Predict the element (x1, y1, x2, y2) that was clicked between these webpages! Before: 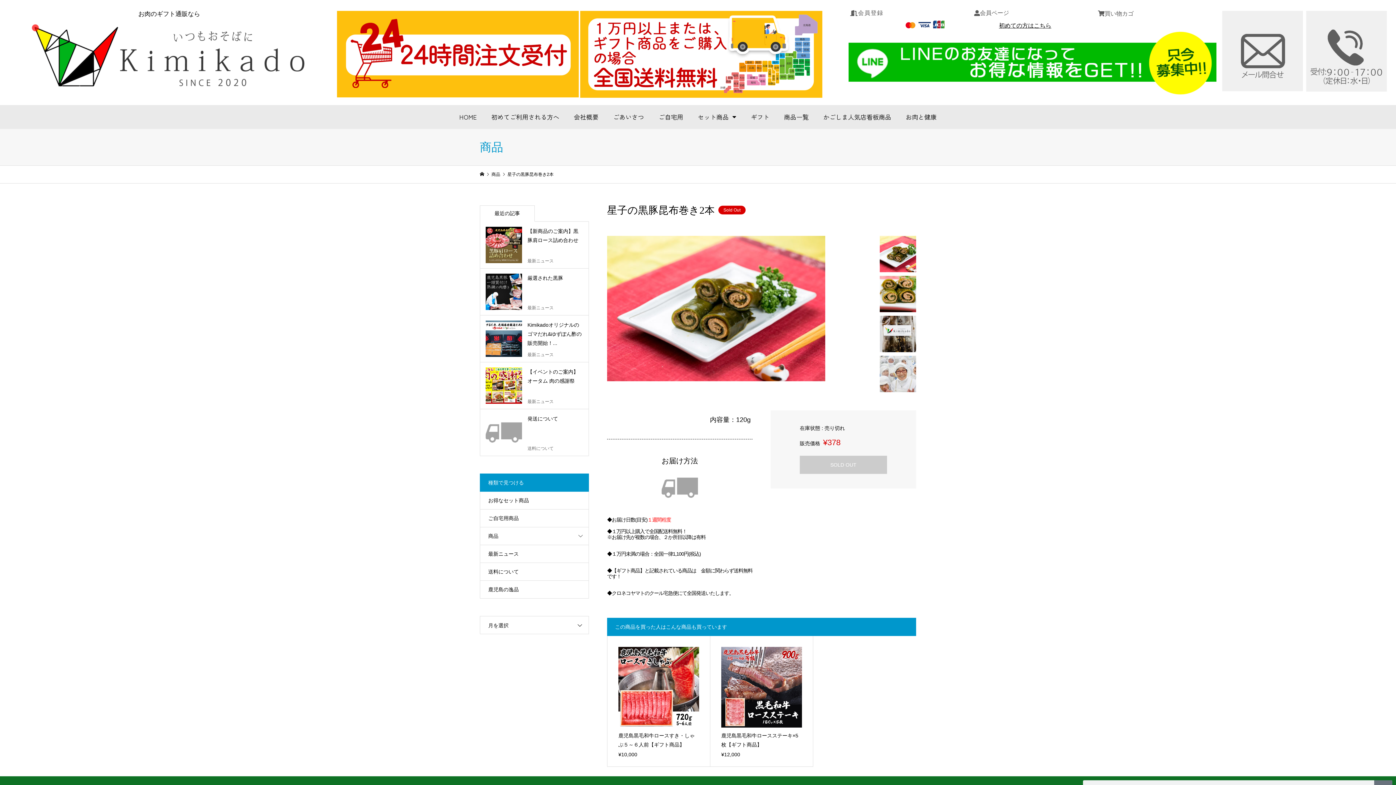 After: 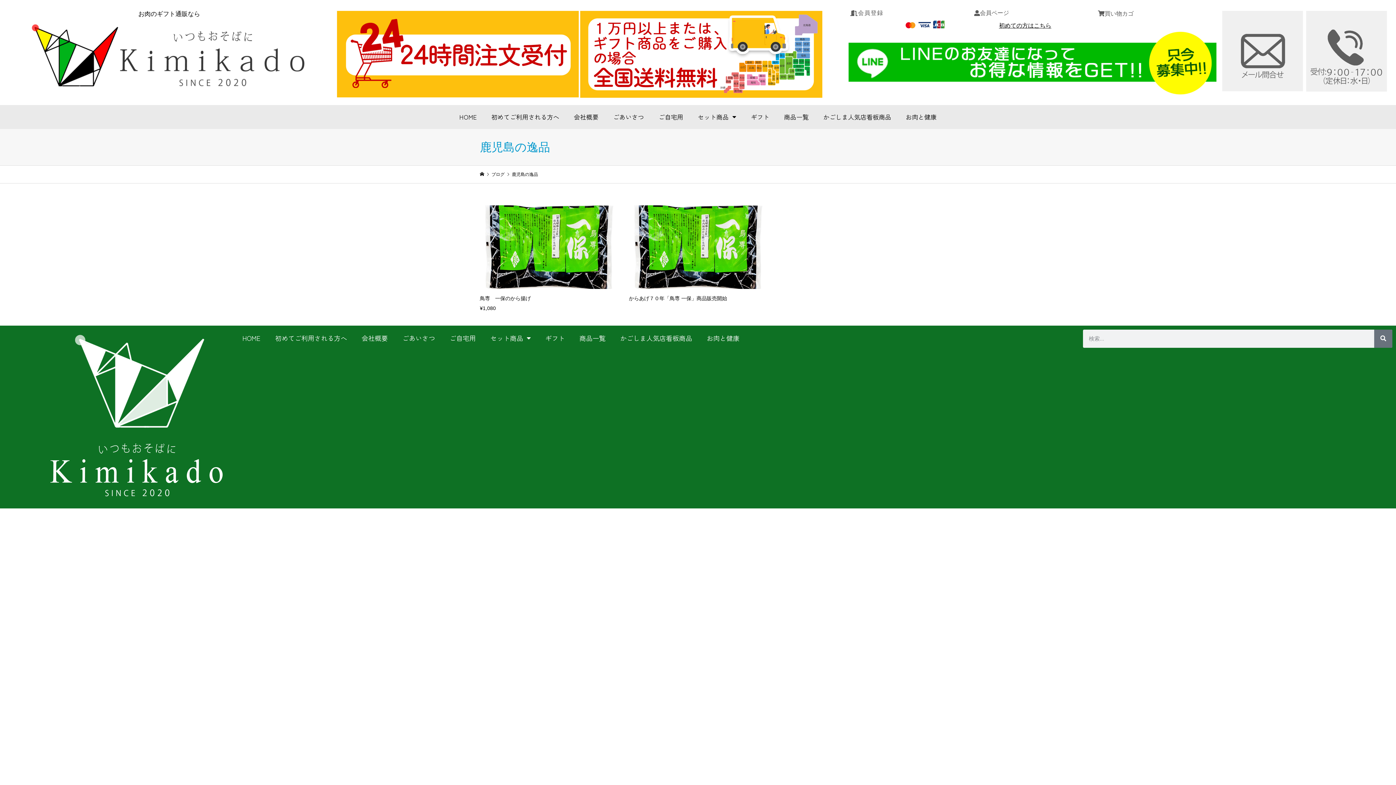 Action: label: 鹿児島の逸品 bbox: (480, 581, 588, 598)